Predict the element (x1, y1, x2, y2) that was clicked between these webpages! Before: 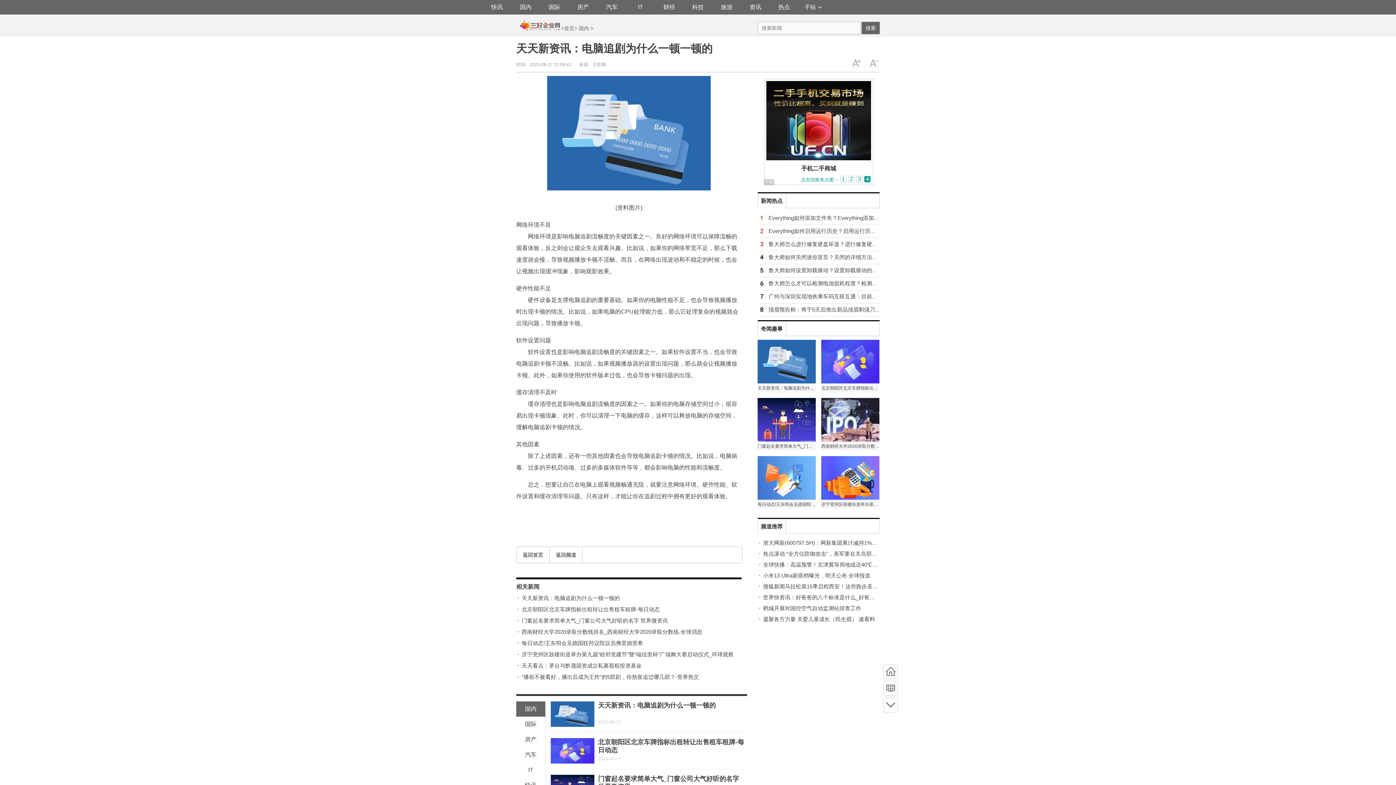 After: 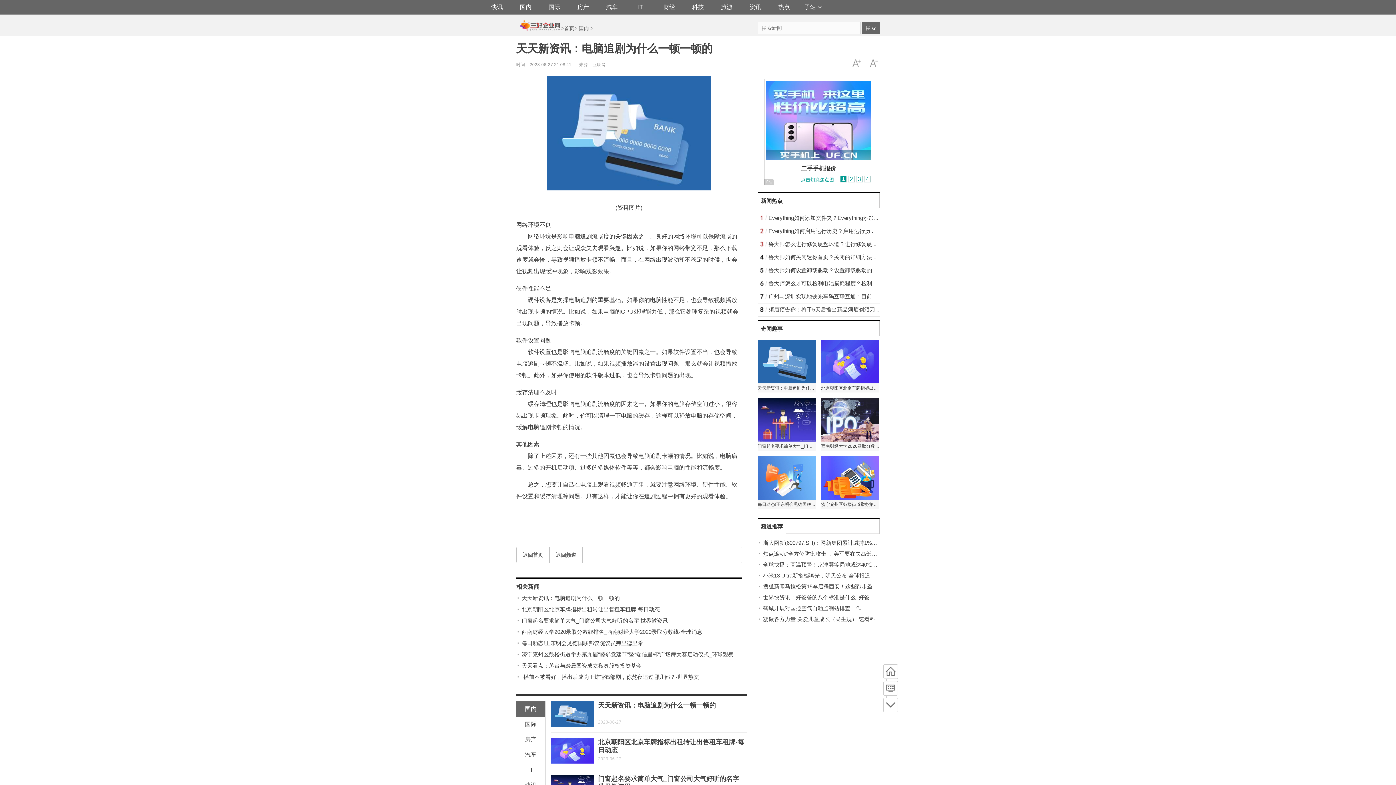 Action: label: 国内 bbox: (520, 4, 531, 10)